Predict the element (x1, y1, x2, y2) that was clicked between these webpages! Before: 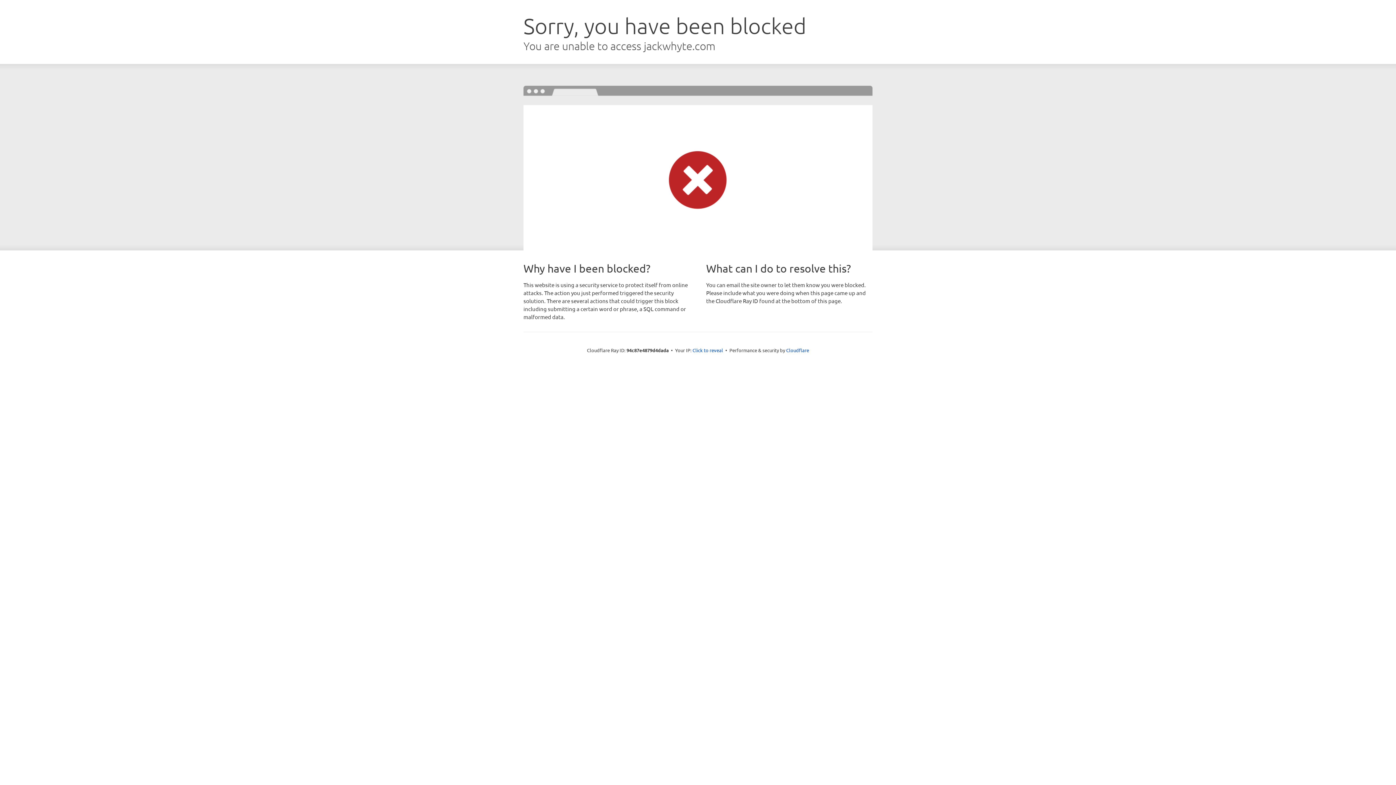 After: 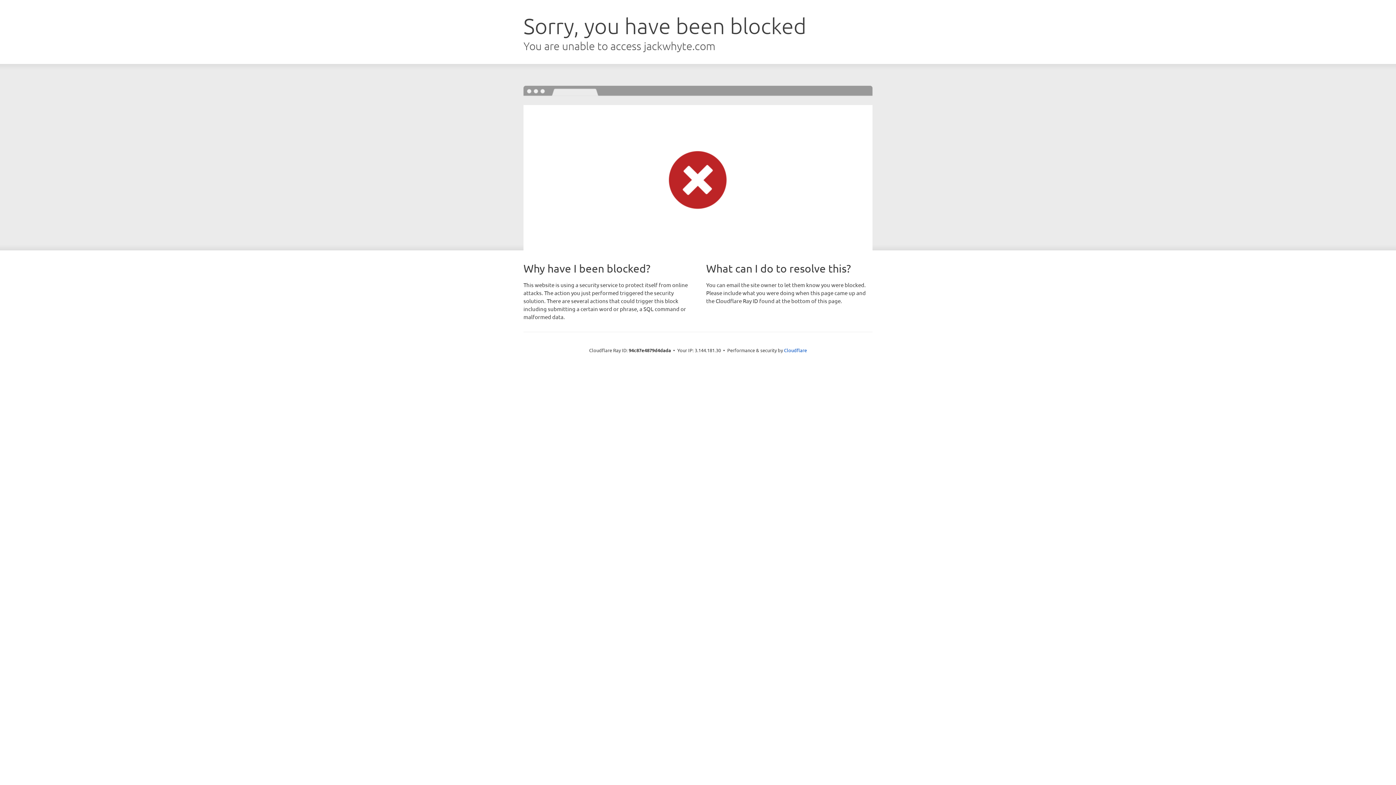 Action: label: Click to reveal bbox: (692, 346, 723, 353)